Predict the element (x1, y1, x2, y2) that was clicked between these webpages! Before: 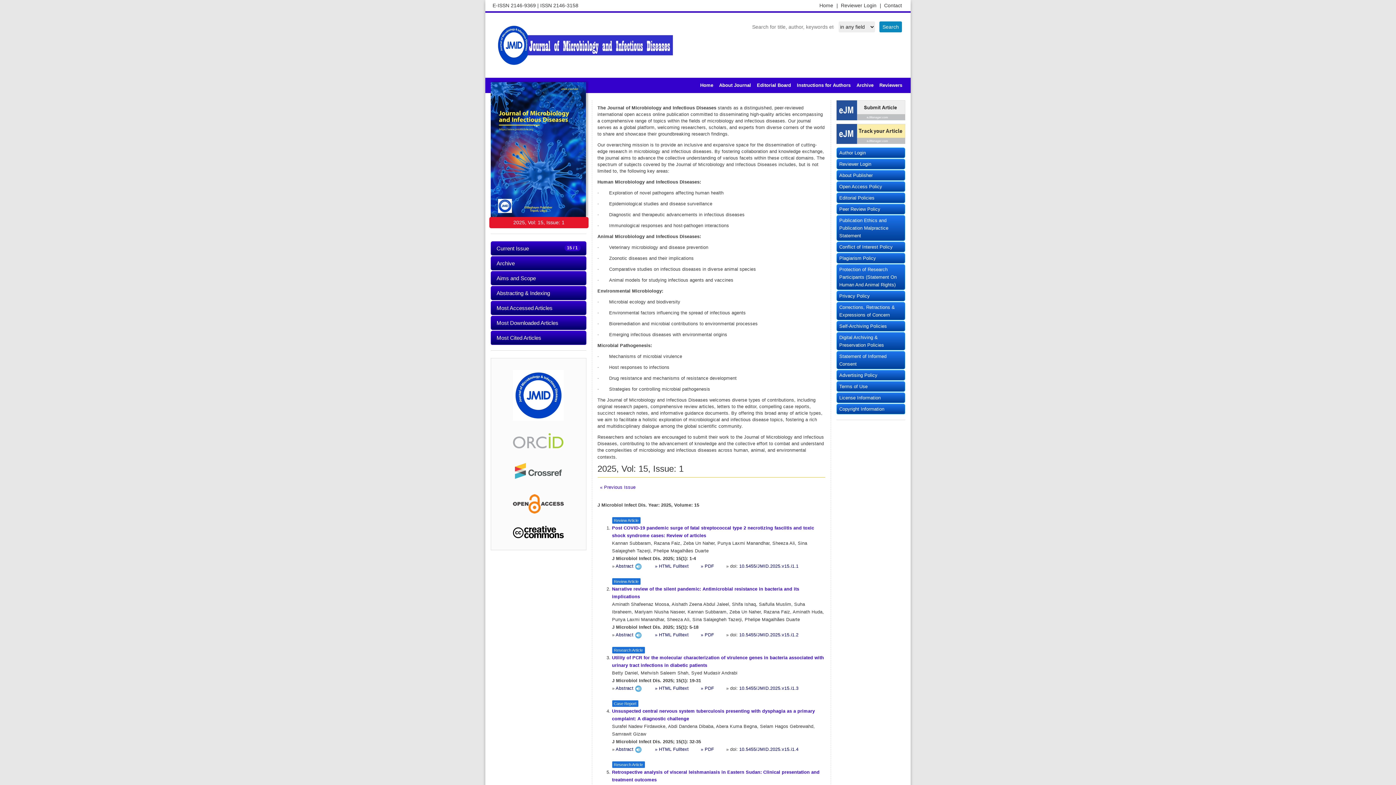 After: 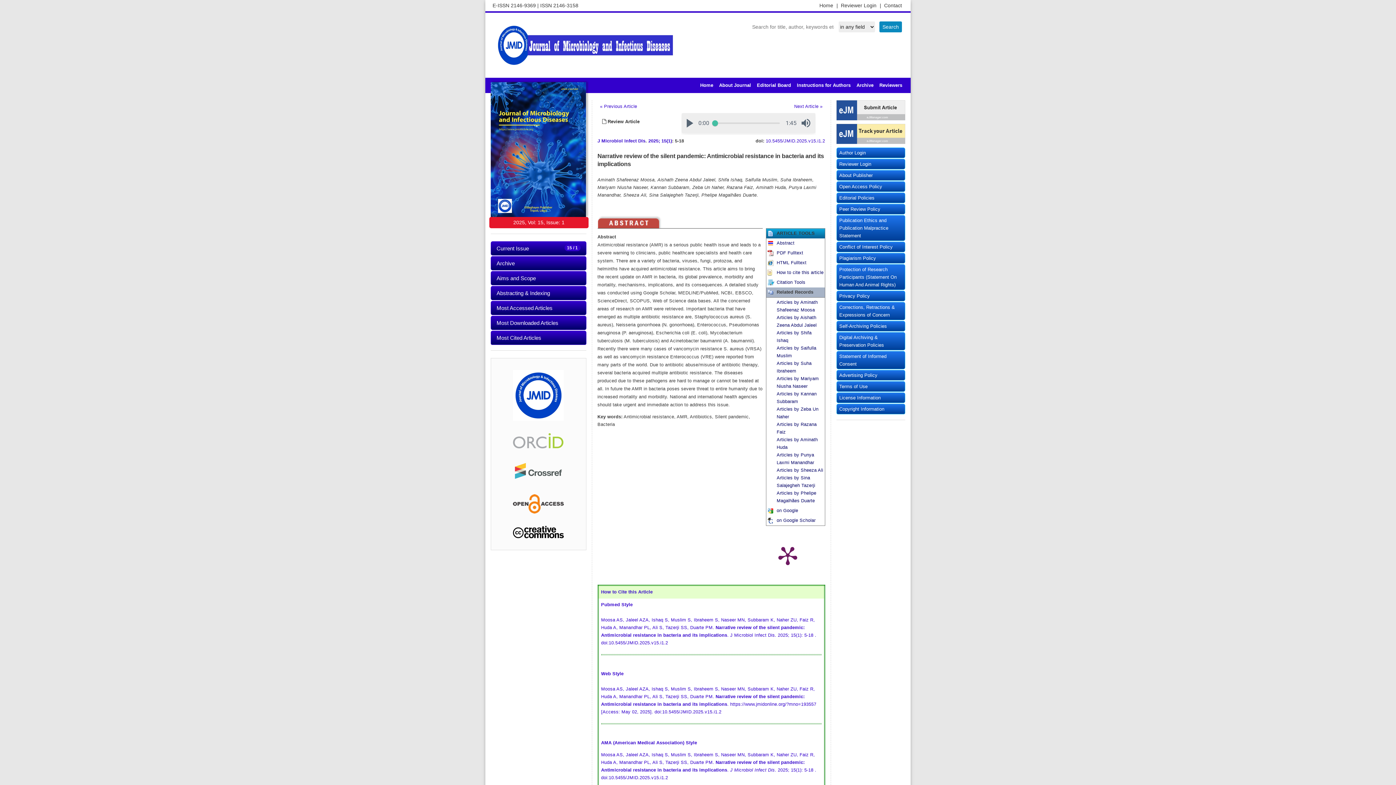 Action: bbox: (615, 632, 653, 637) label: Abstract 